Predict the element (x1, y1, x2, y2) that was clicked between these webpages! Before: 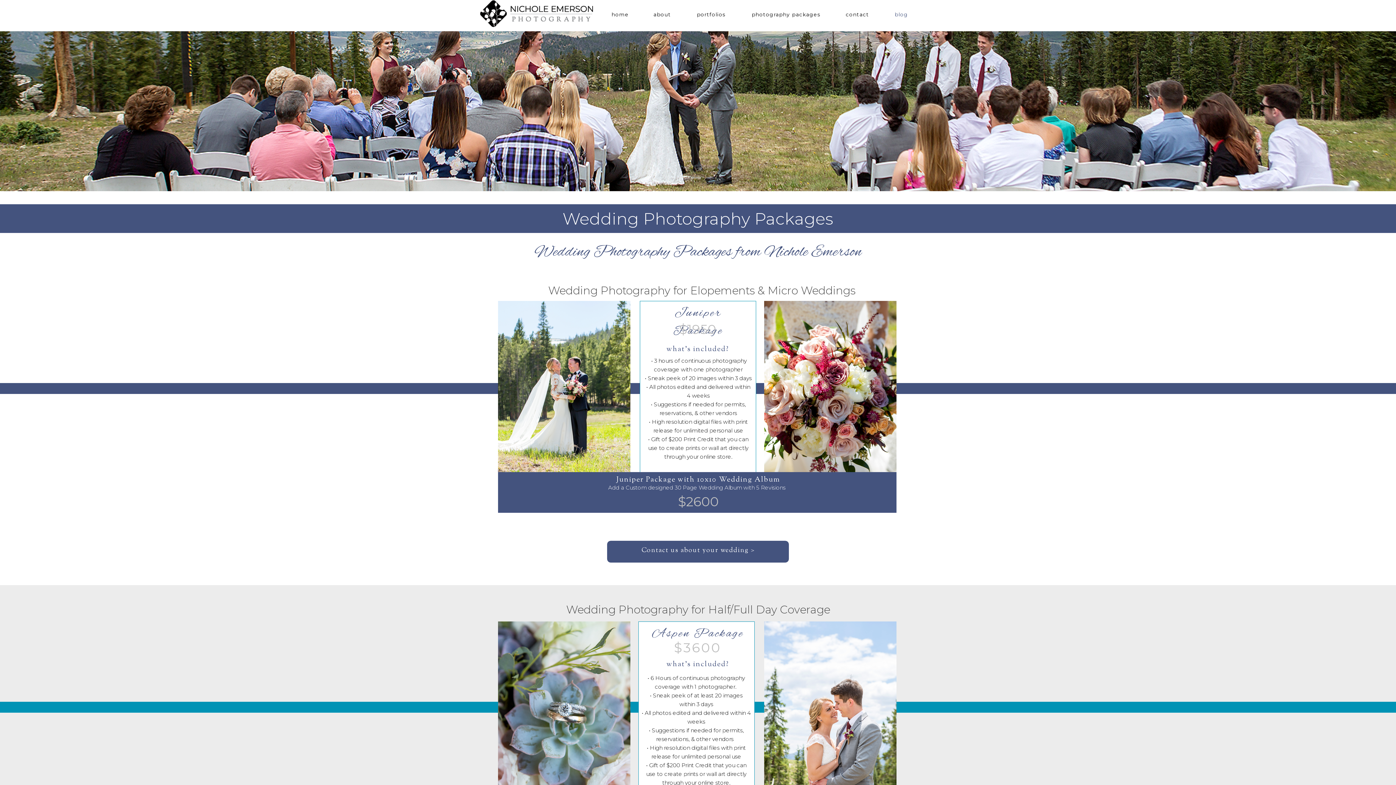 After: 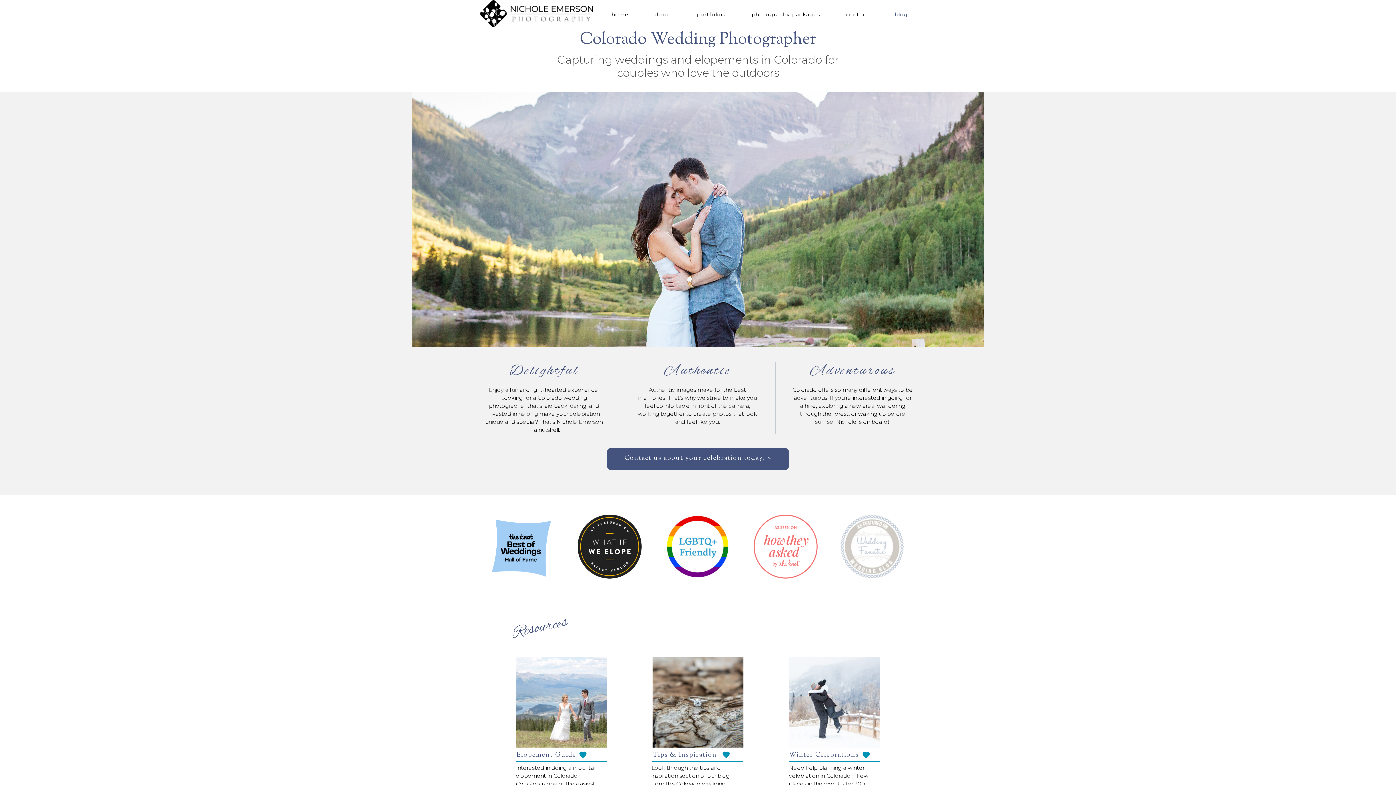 Action: bbox: (480, 0, 593, 27)